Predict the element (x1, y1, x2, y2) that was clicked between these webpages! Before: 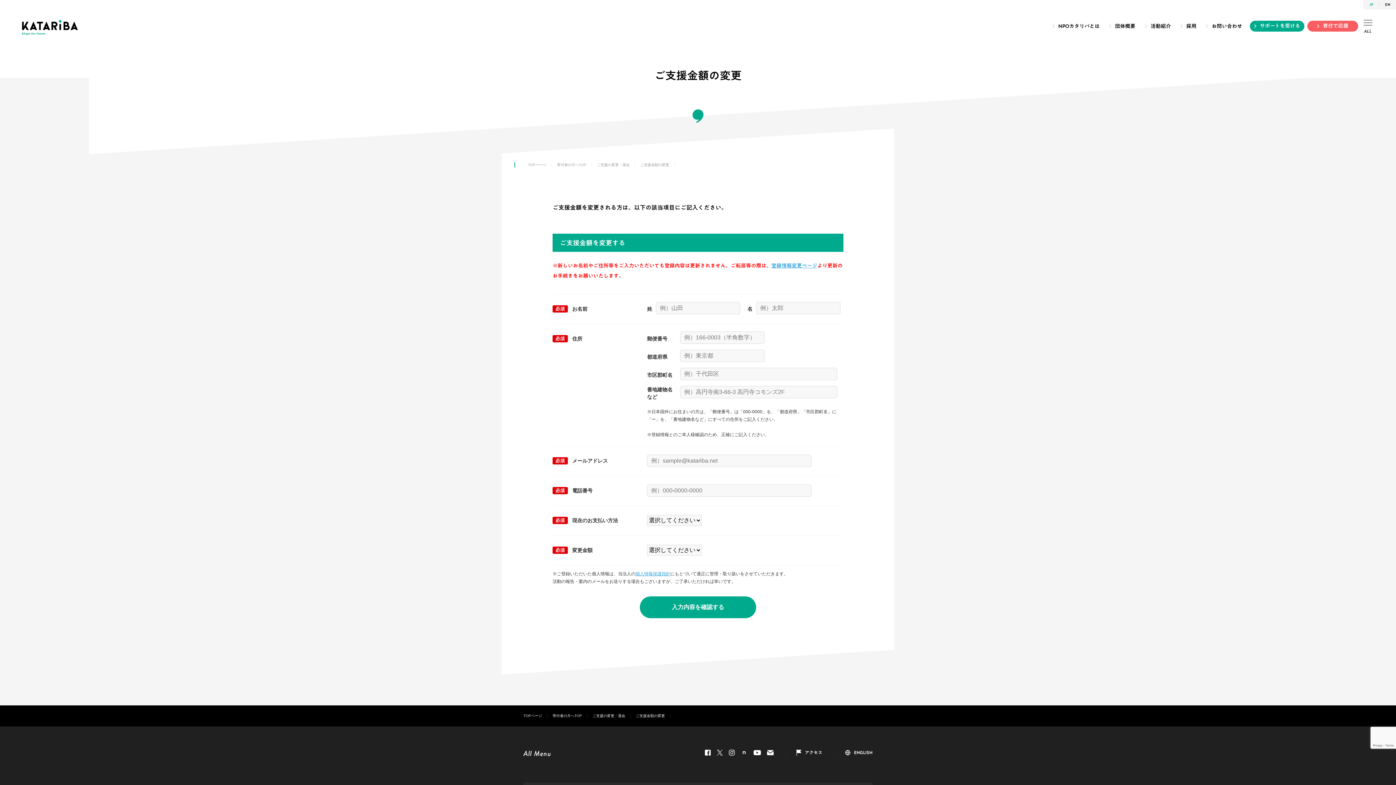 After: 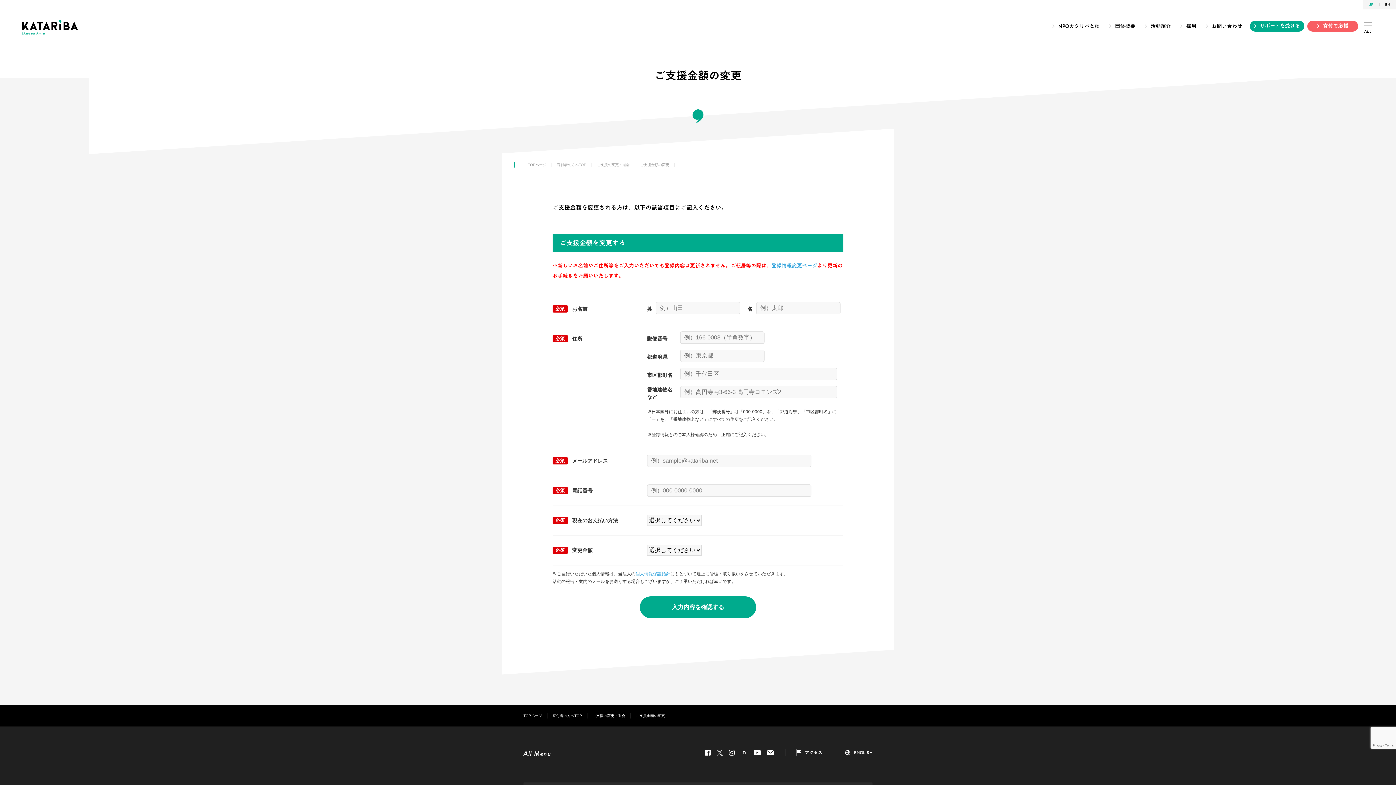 Action: bbox: (771, 262, 817, 269) label: 登録情報変更ページ